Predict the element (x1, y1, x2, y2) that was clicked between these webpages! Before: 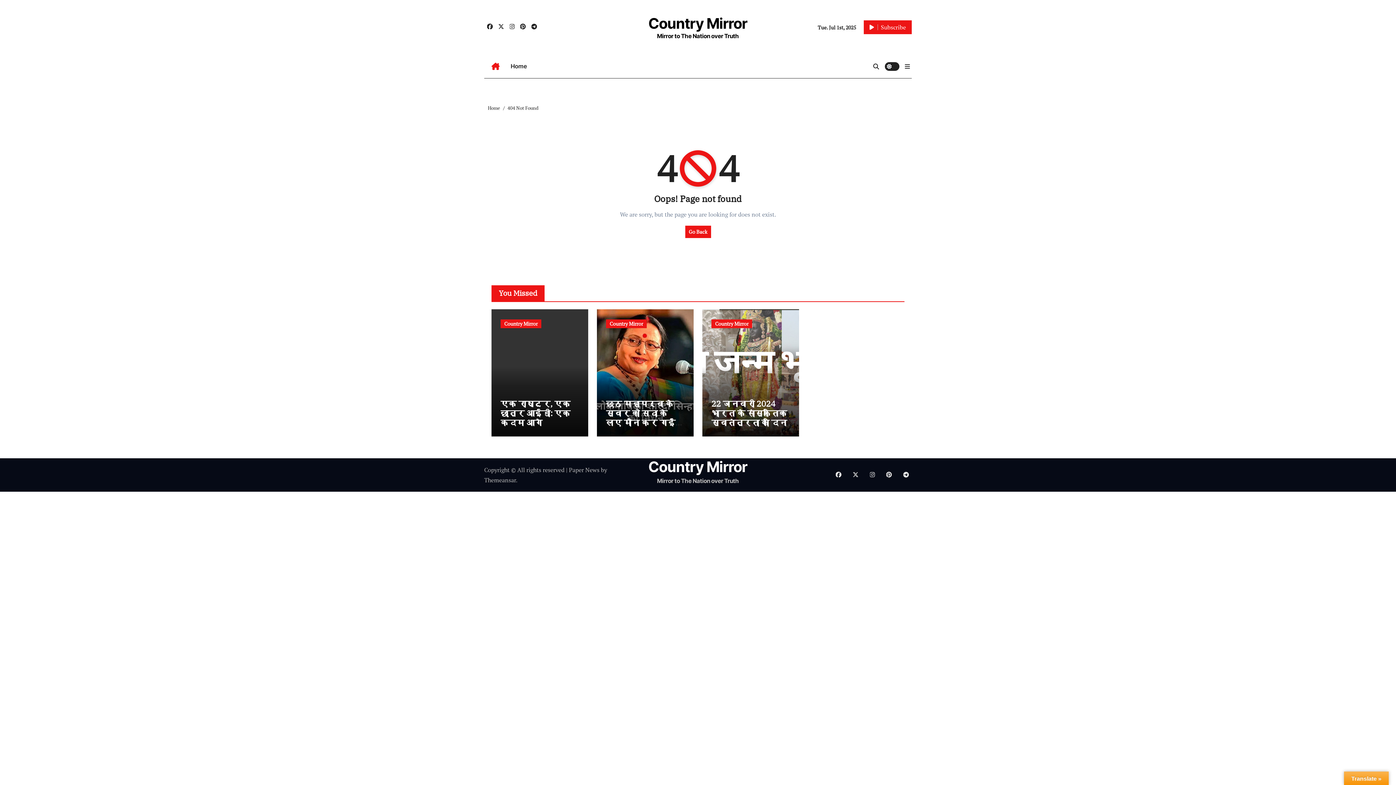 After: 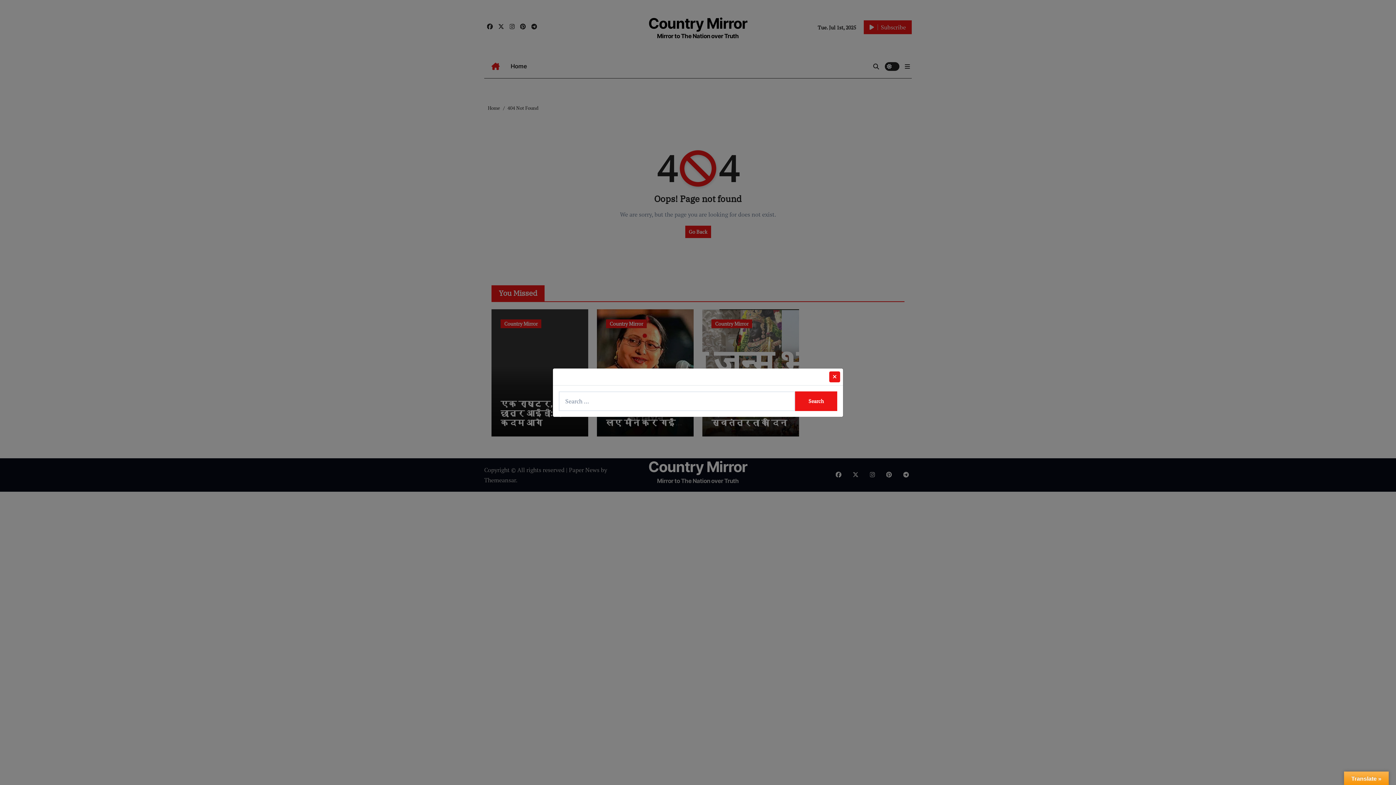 Action: bbox: (873, 63, 879, 69)